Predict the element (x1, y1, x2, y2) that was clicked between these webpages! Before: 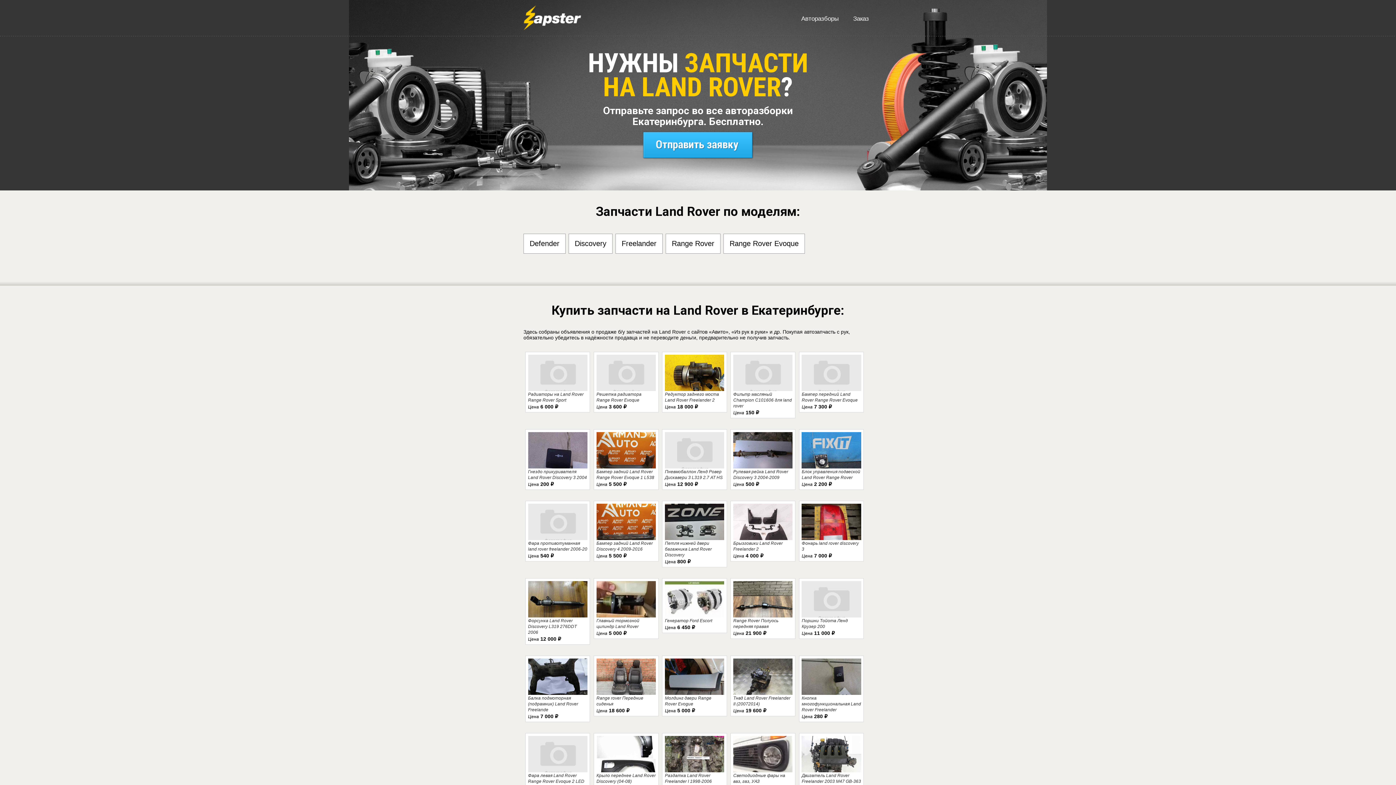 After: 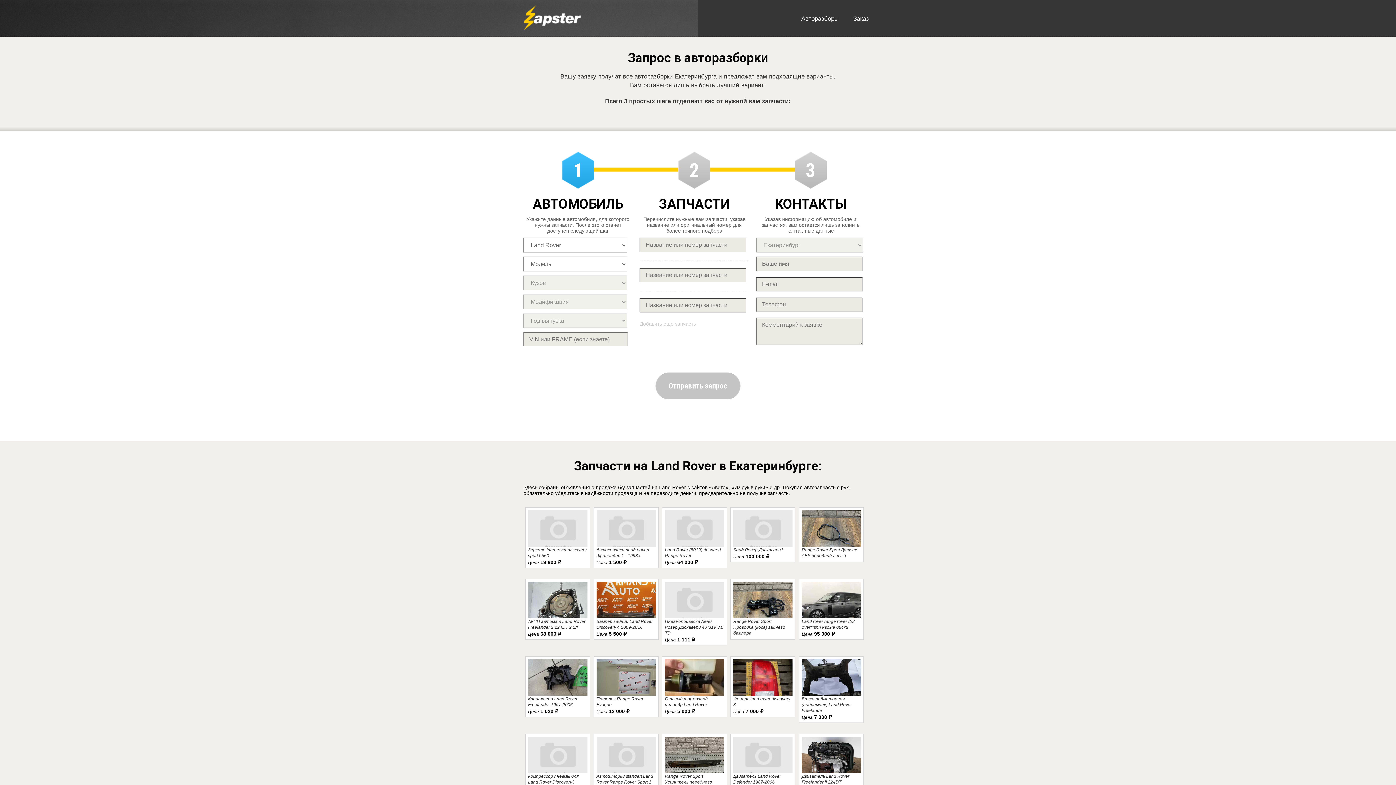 Action: bbox: (642, 131, 753, 159) label:  